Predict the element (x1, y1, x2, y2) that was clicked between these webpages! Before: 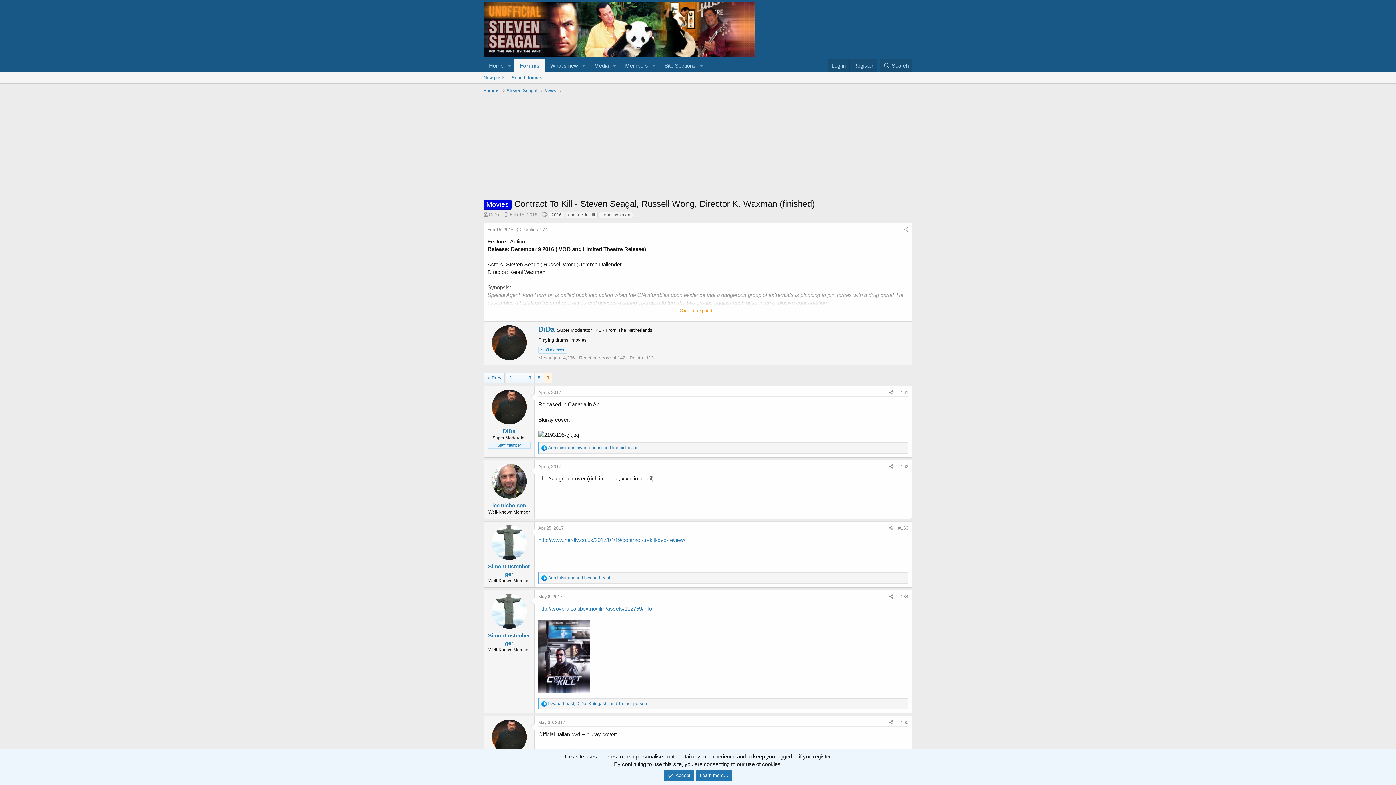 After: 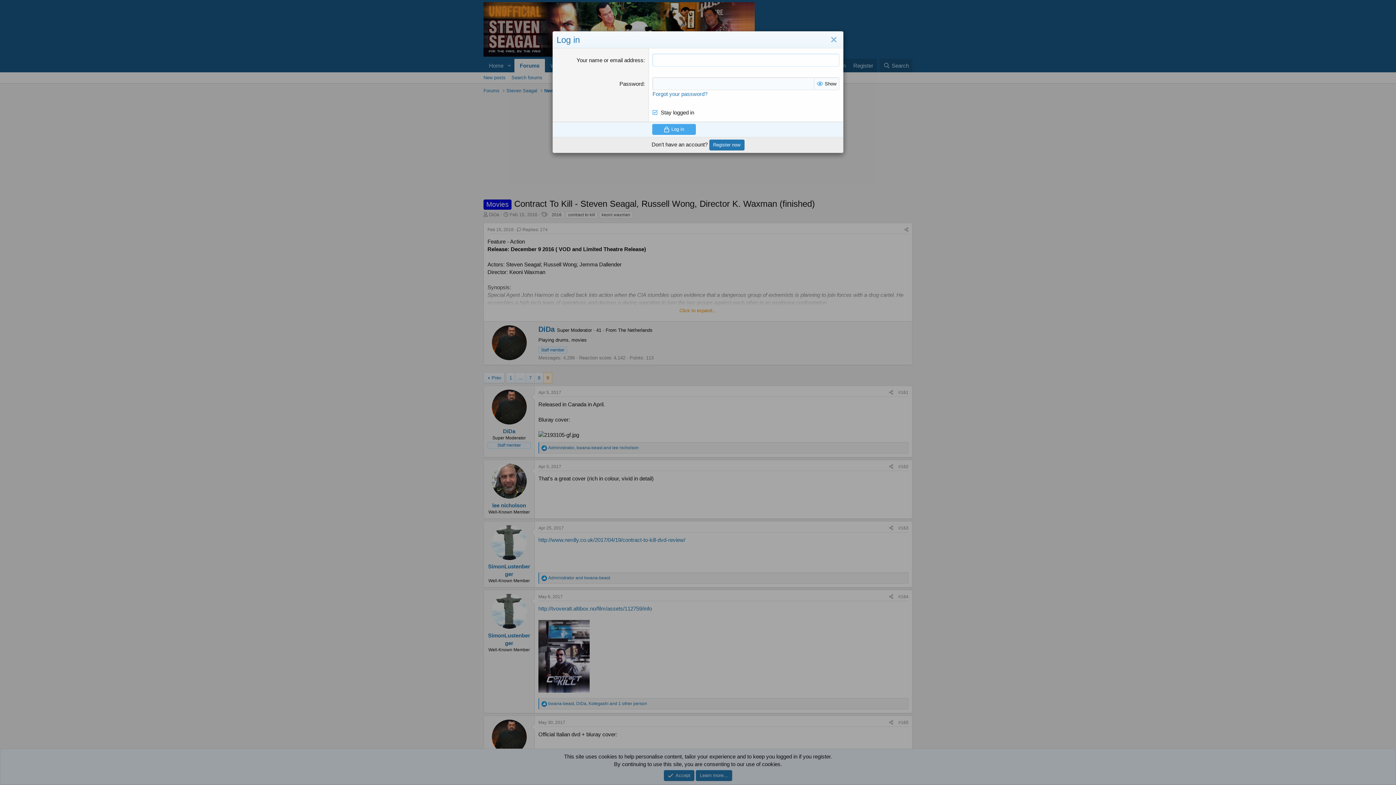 Action: bbox: (828, 58, 849, 72) label: Log in